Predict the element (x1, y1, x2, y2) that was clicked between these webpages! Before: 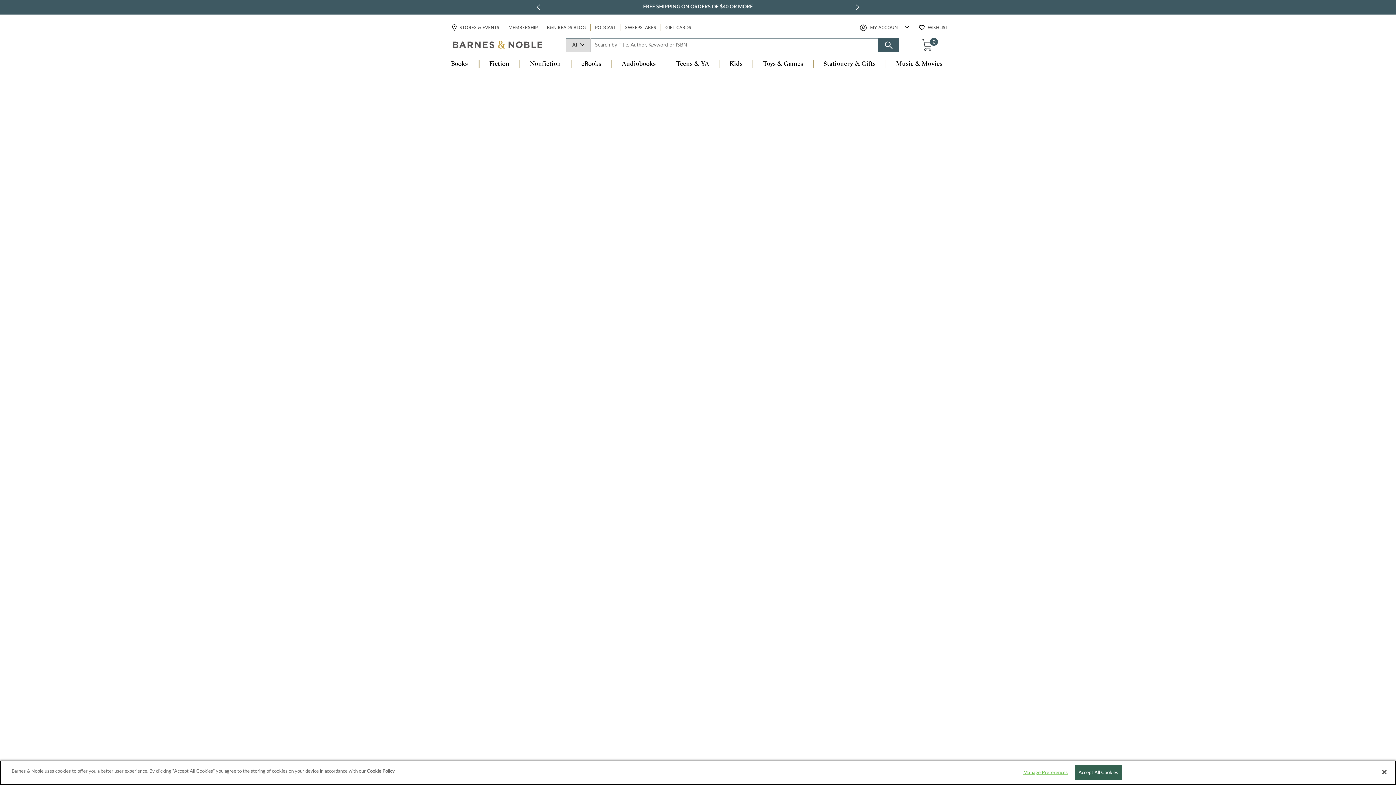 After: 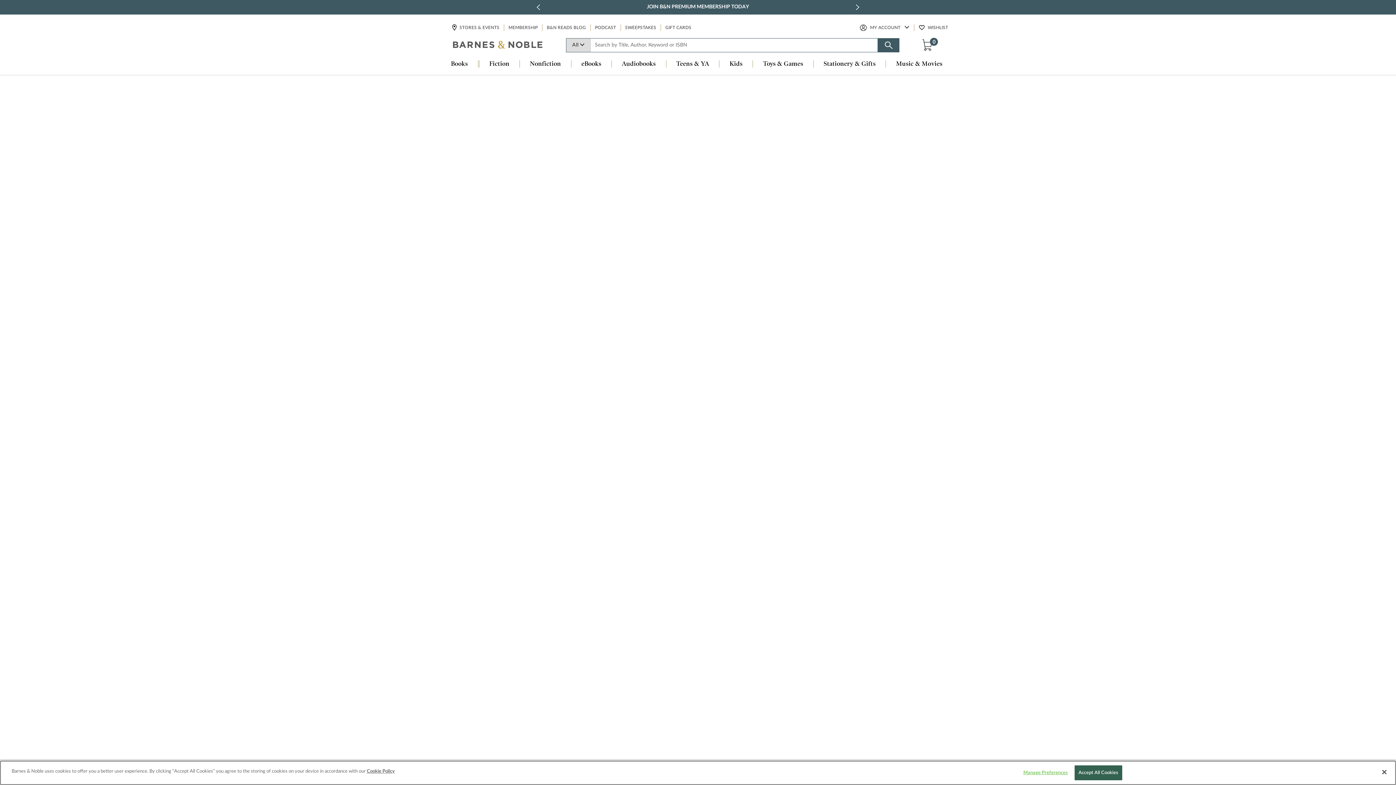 Action: bbox: (441, 60, 478, 68) label: Books